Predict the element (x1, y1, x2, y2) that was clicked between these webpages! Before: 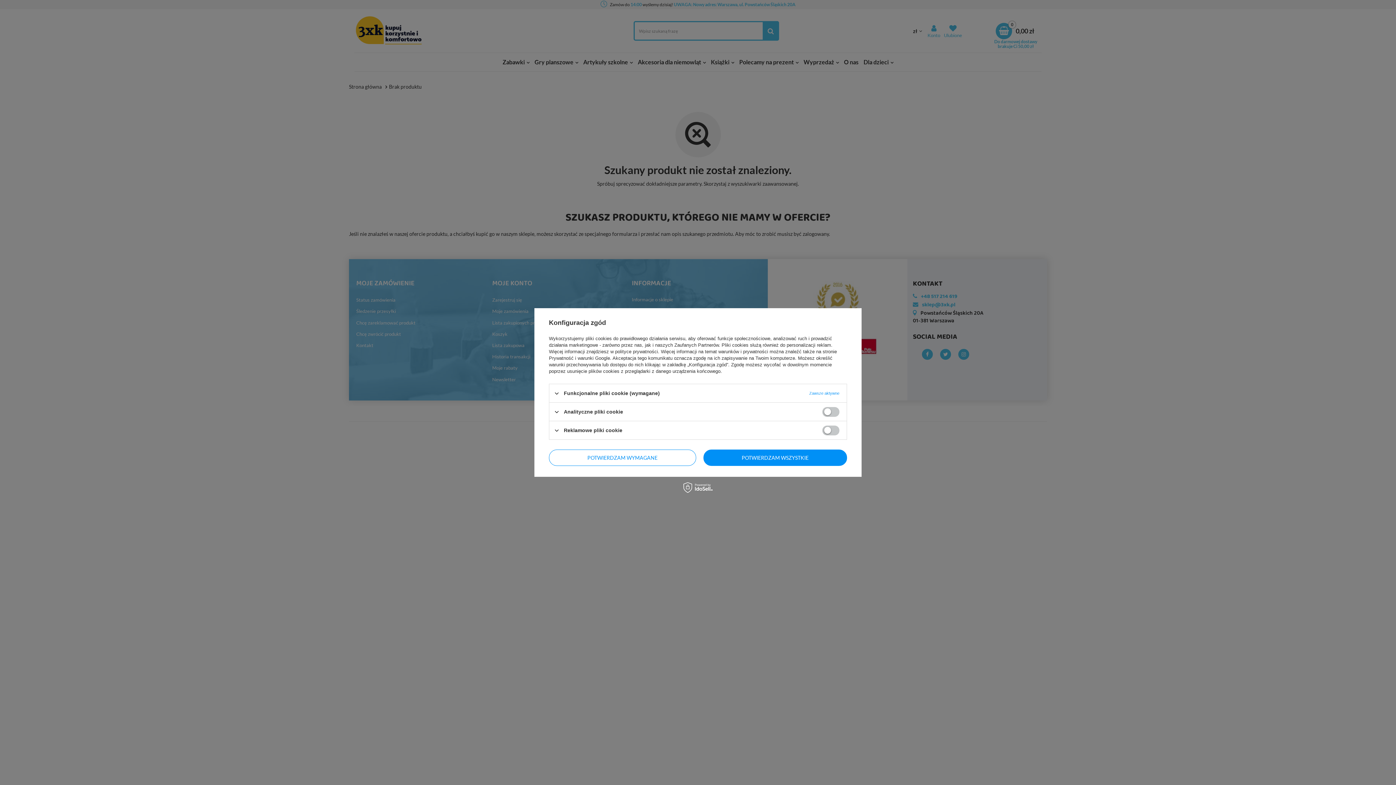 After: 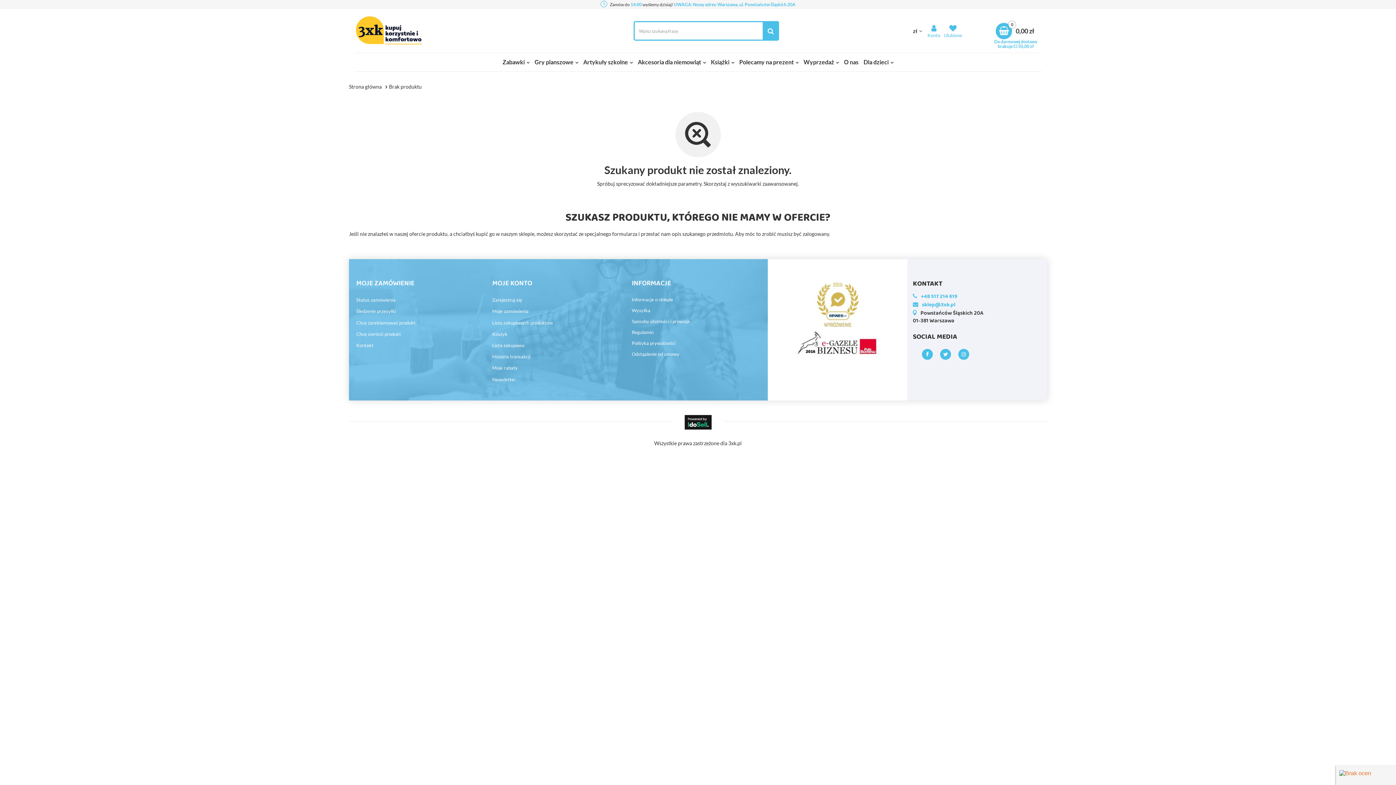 Action: label: POTWIERDZAM WSZYSTKIE bbox: (703, 449, 847, 466)